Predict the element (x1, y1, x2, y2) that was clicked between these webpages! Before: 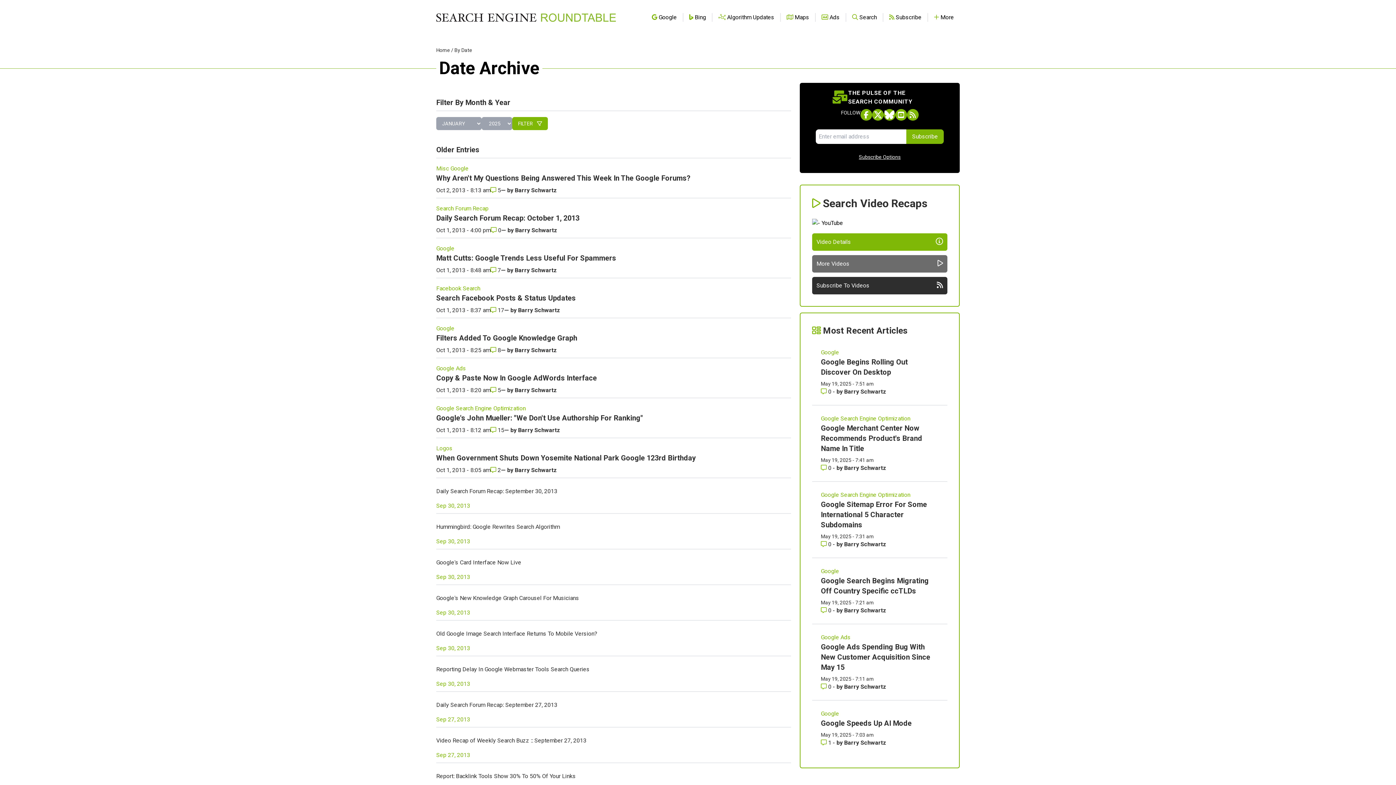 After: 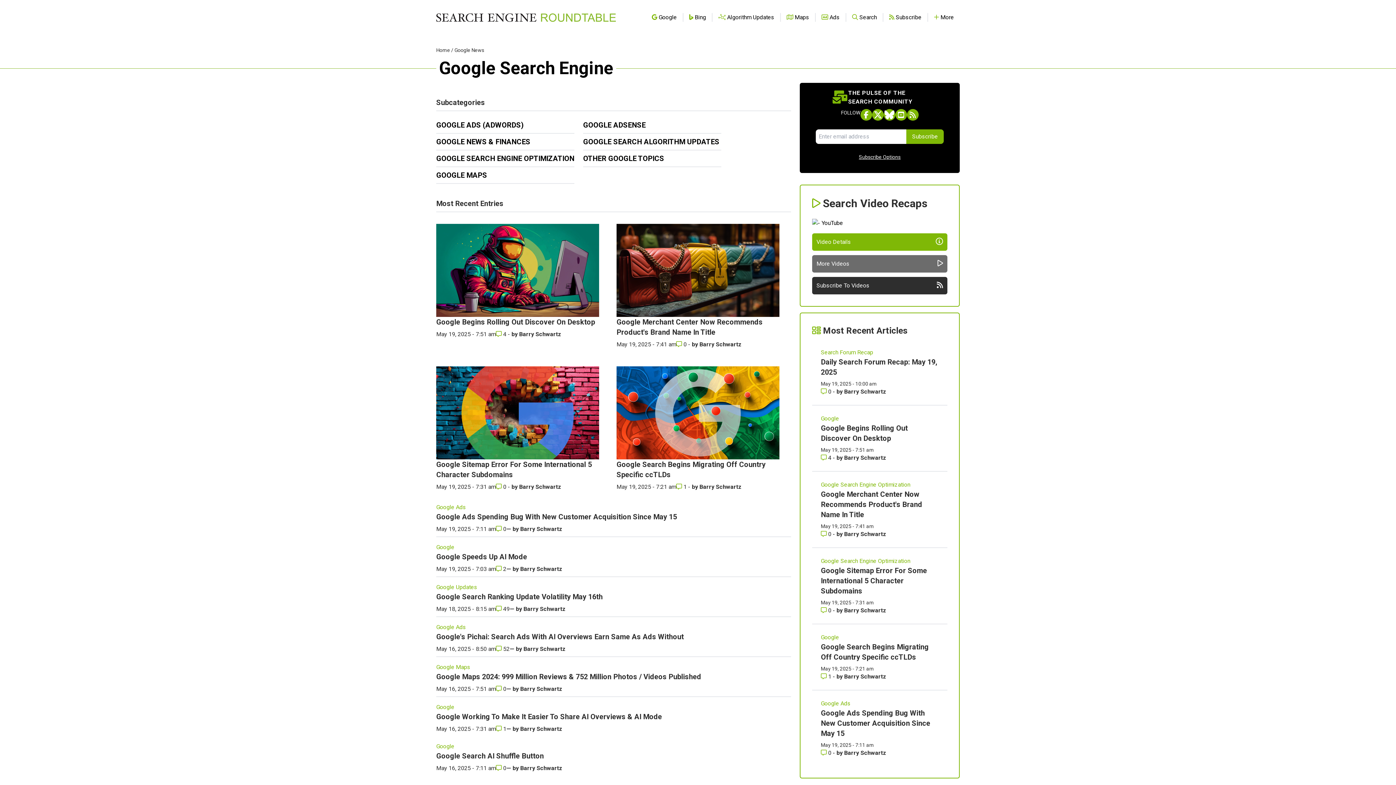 Action: bbox: (821, 567, 938, 576) label: Read more of the topic  Google